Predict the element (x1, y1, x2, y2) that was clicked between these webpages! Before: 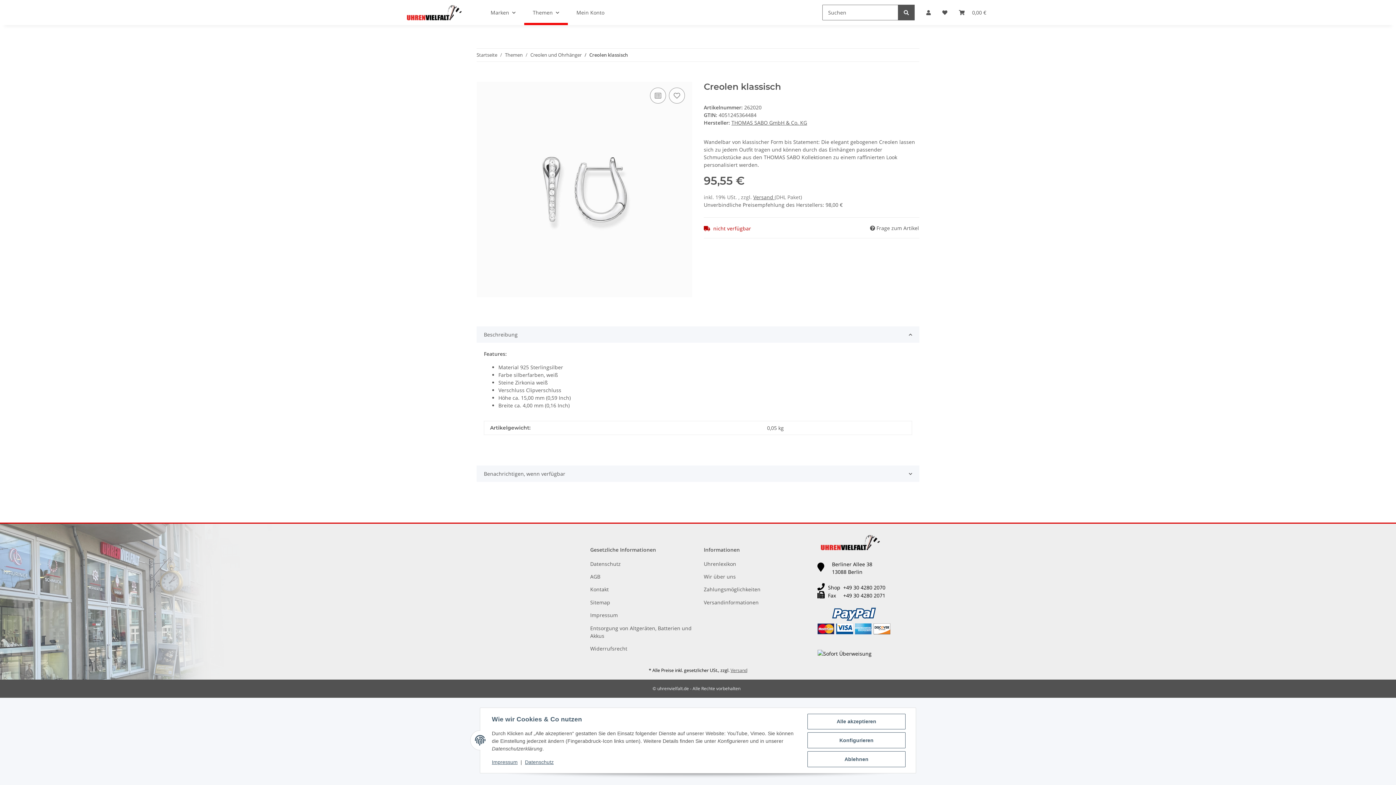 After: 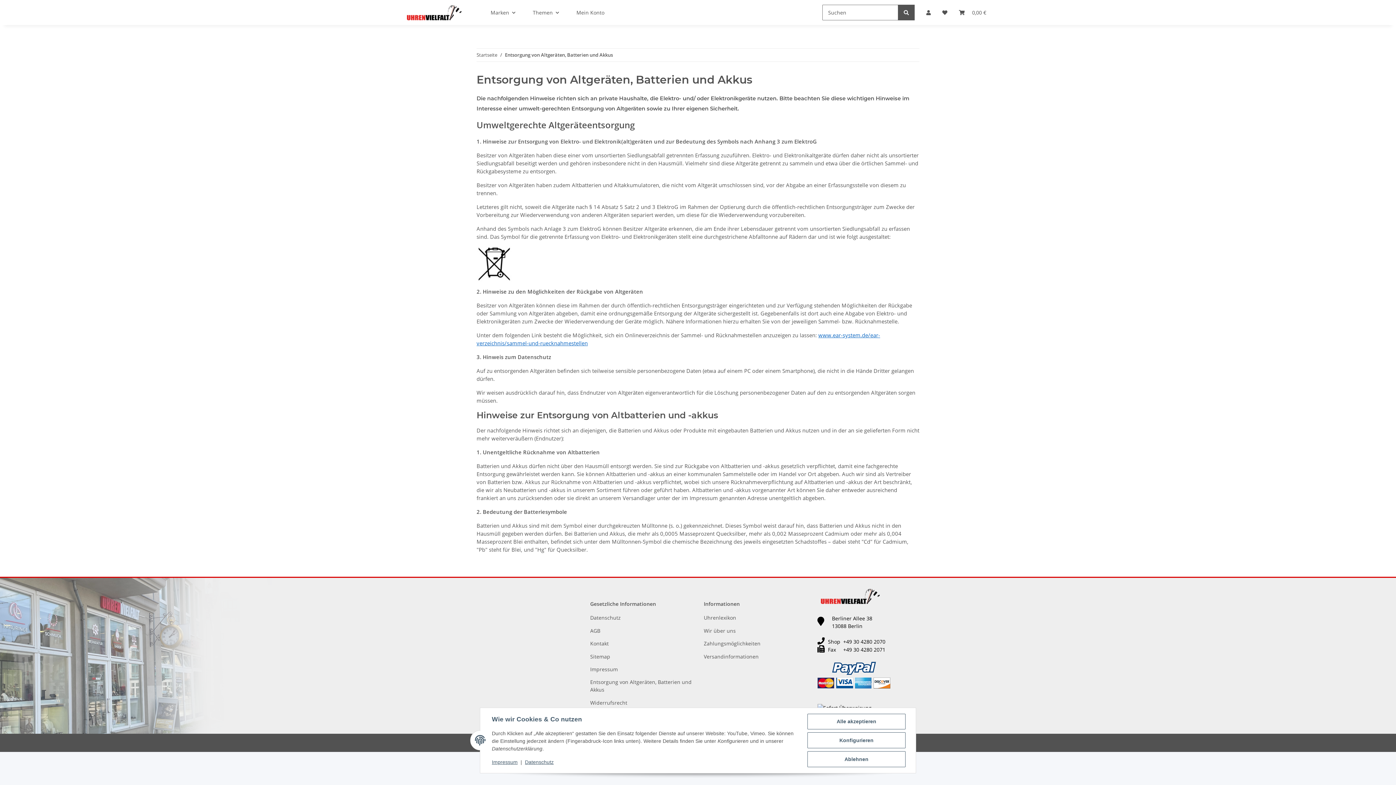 Action: label: Entsorgung von Altgeräten, Batterien und Akkus bbox: (590, 623, 692, 640)